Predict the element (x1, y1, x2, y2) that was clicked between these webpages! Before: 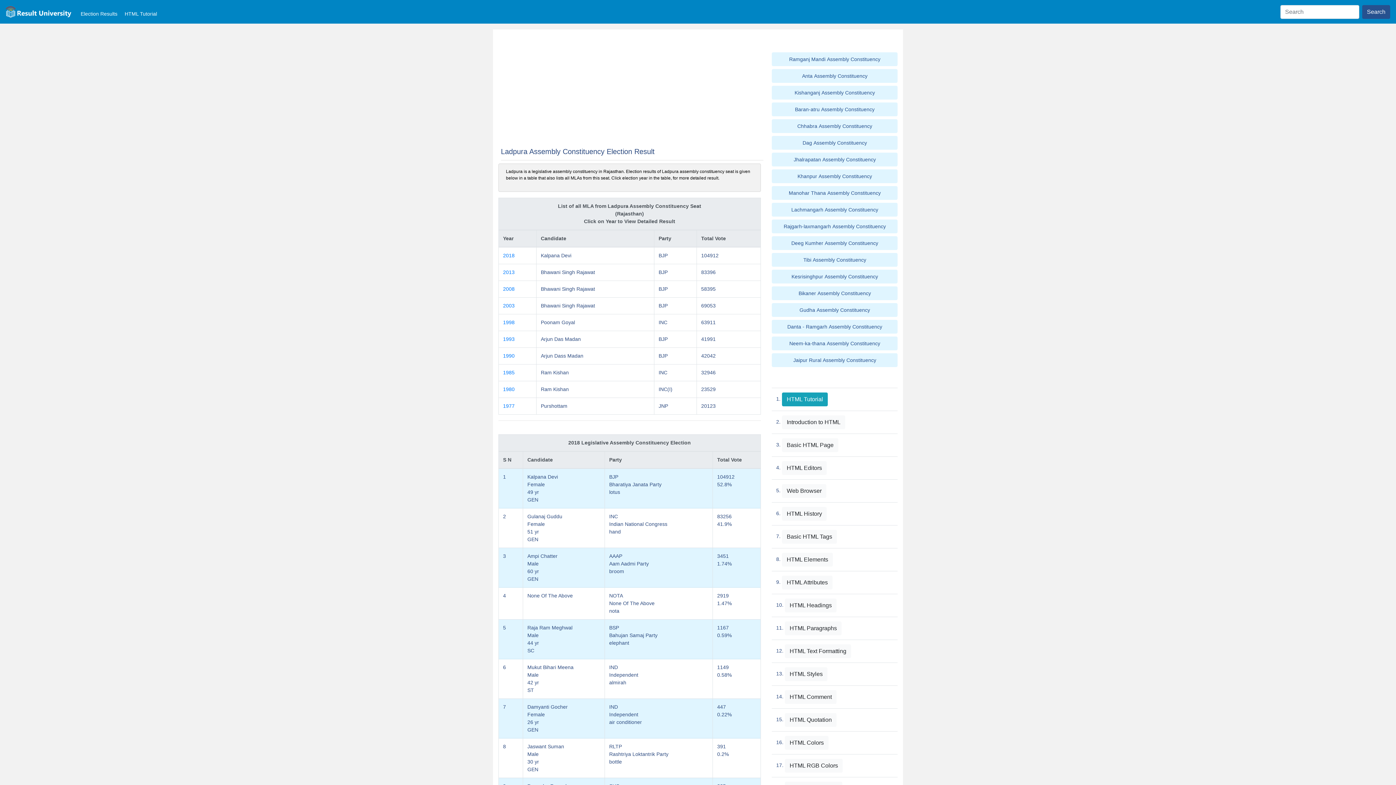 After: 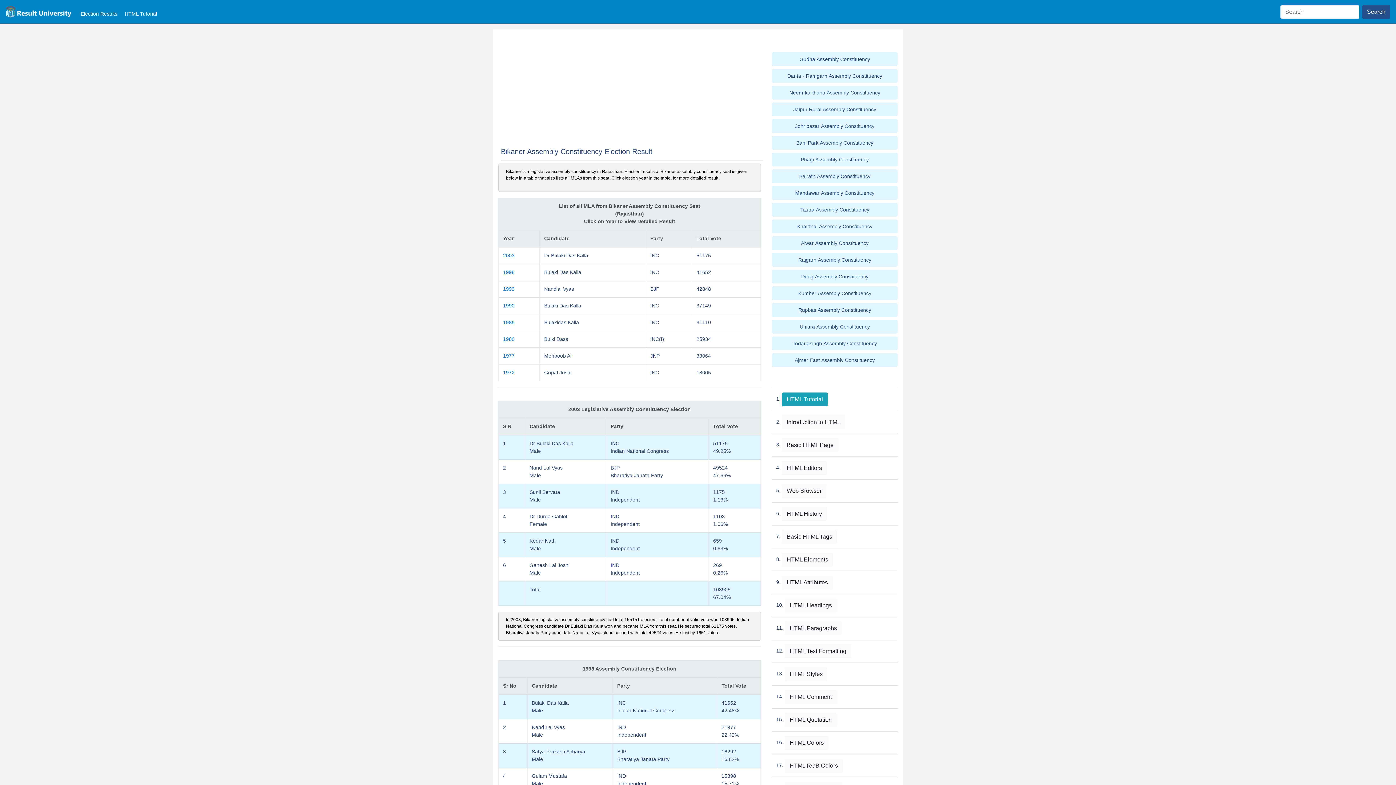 Action: label: Bikaner Assembly Constituency bbox: (798, 290, 871, 296)